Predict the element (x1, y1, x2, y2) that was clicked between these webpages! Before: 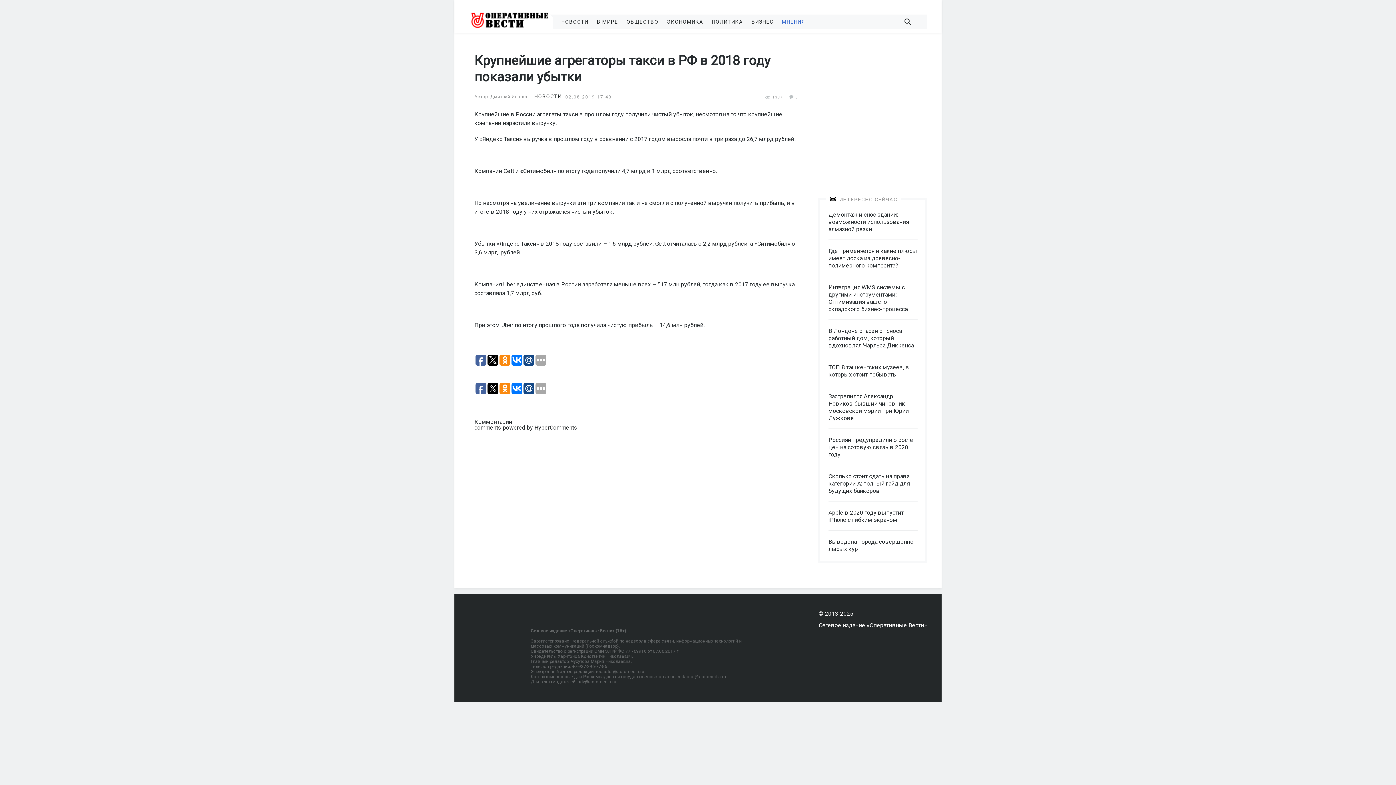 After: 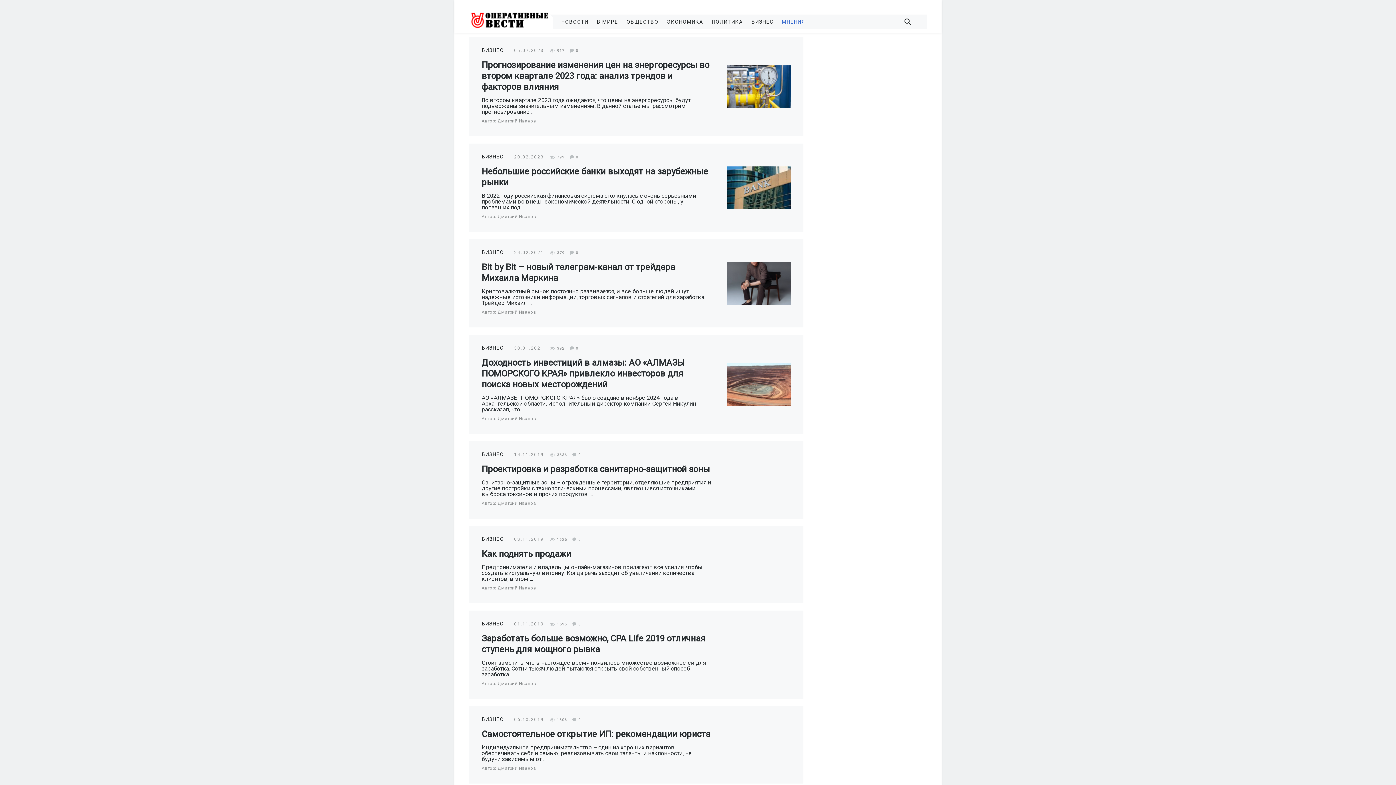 Action: bbox: (751, 18, 773, 24) label: БИЗНЕС